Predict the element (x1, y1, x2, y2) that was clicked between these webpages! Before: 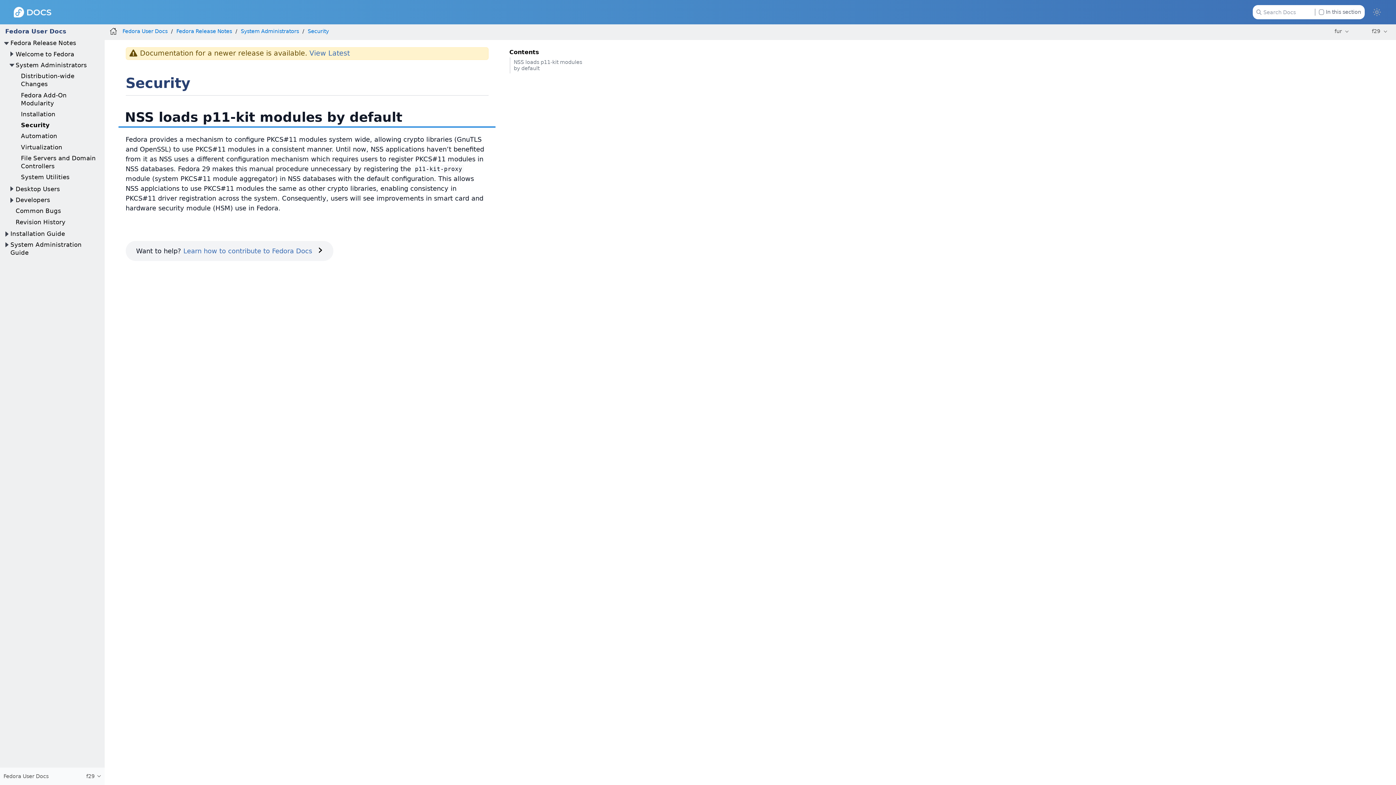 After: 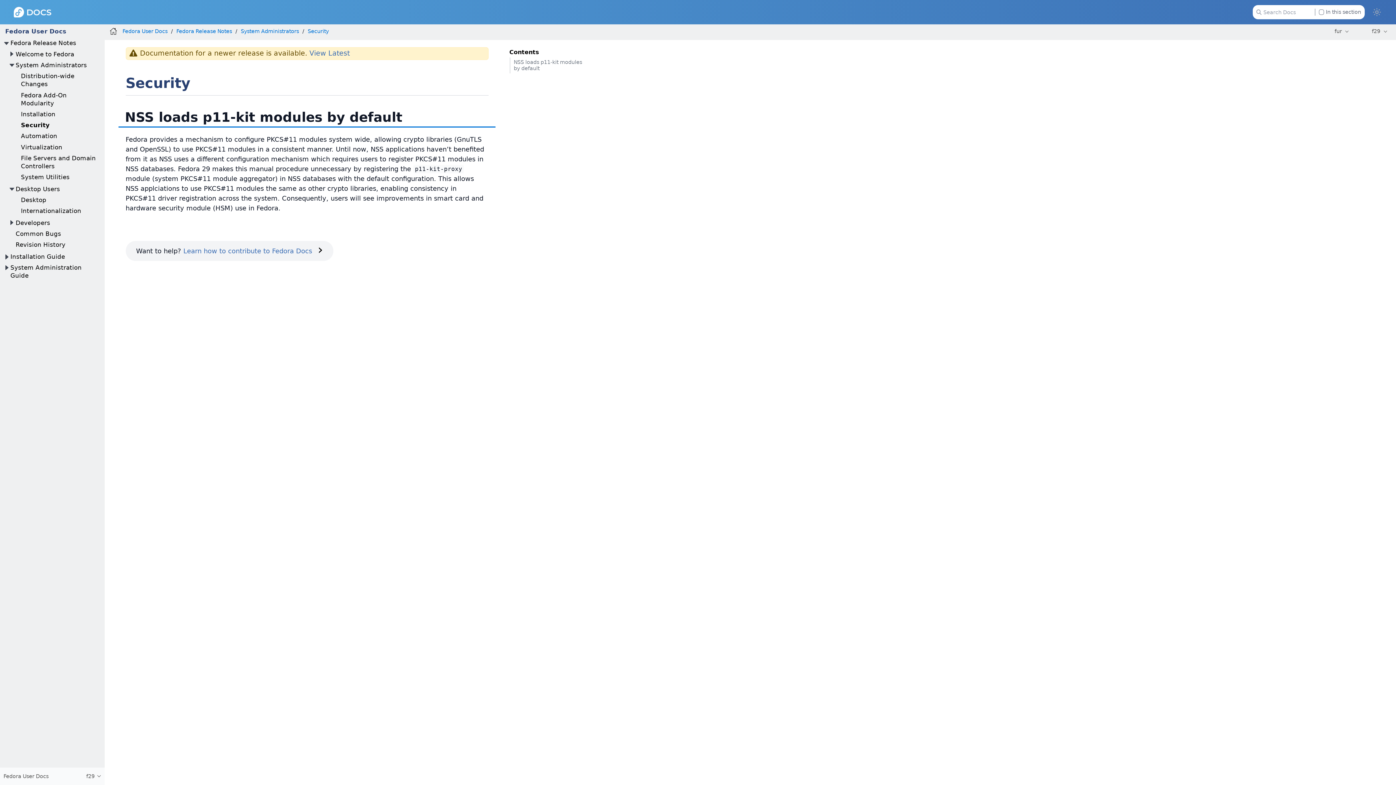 Action: bbox: (7, 185, 15, 193)